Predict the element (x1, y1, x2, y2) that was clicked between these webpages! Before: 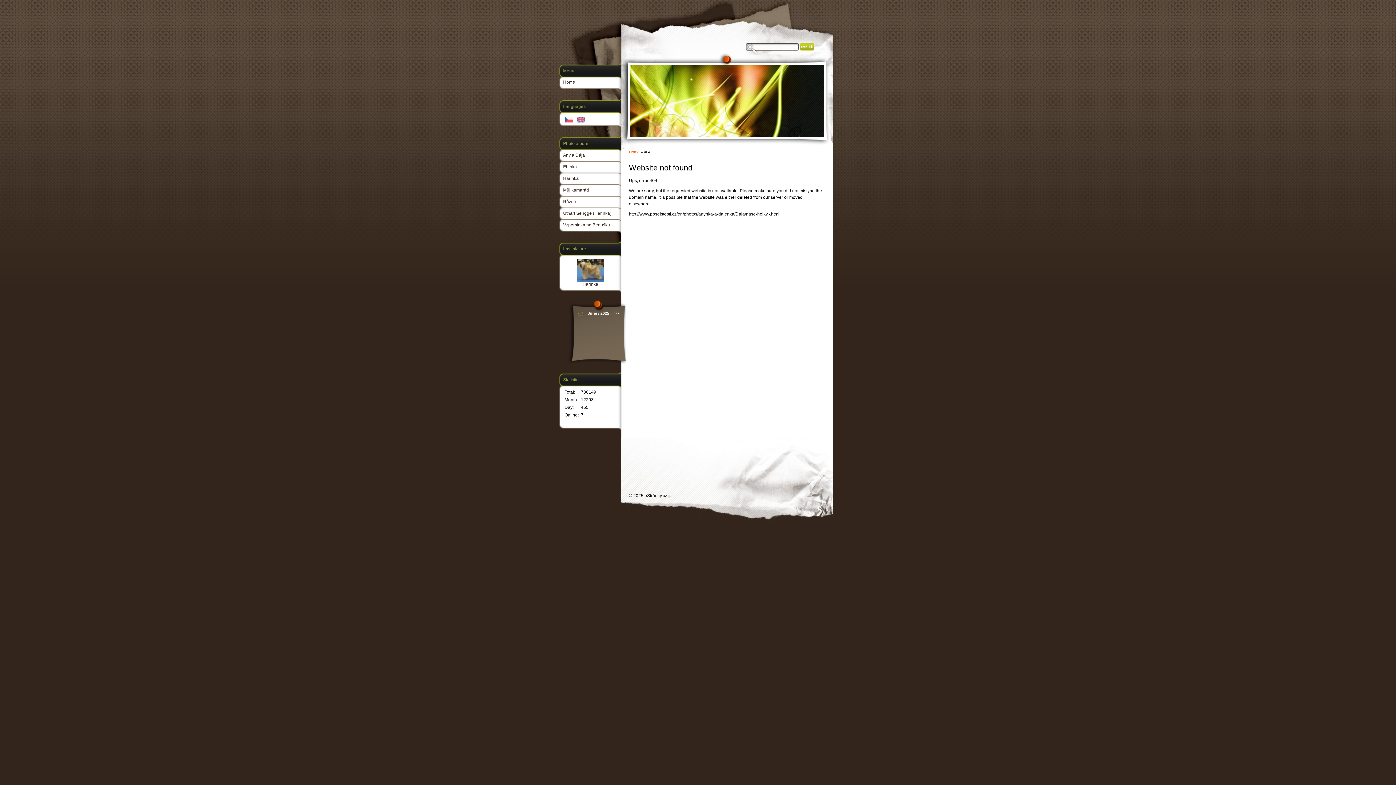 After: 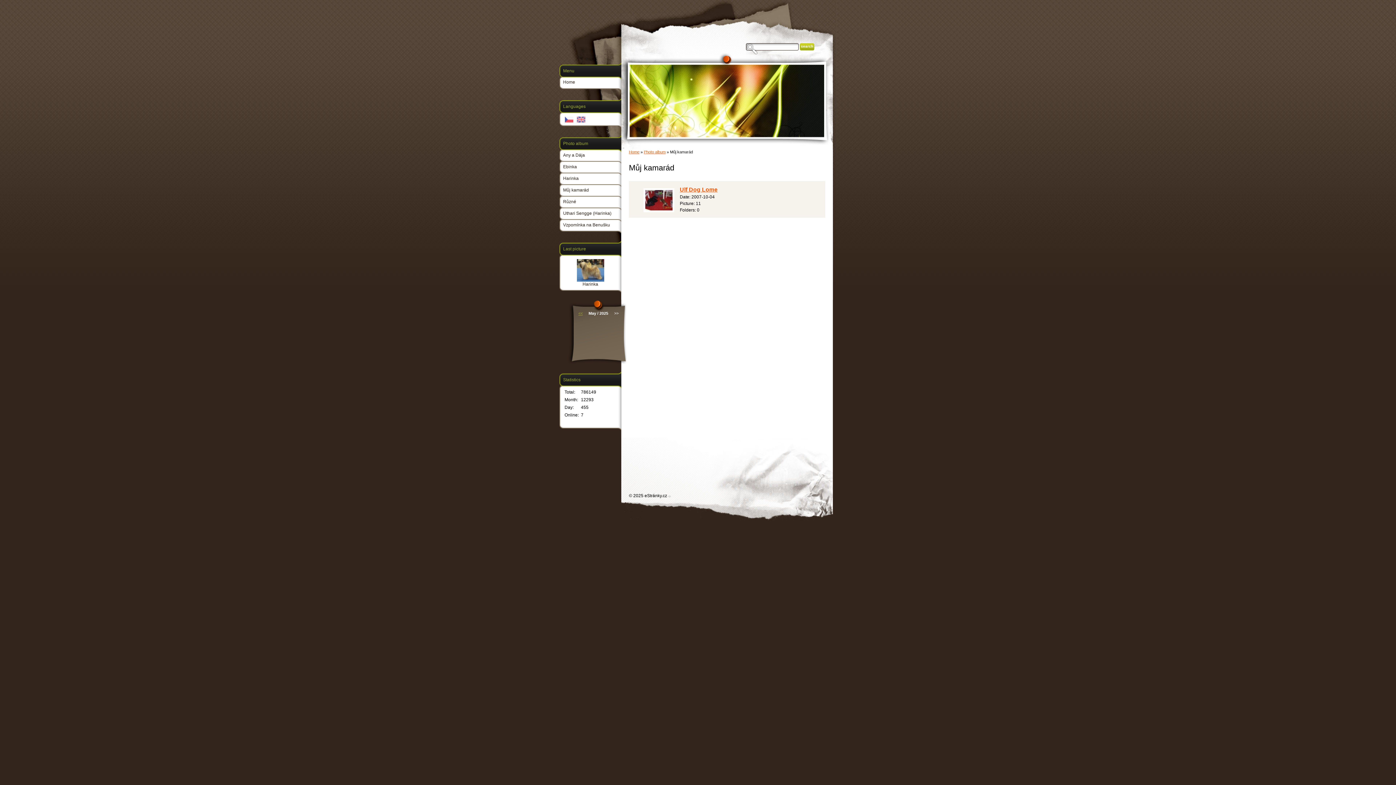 Action: label: Můj kamarád bbox: (559, 181, 621, 193)